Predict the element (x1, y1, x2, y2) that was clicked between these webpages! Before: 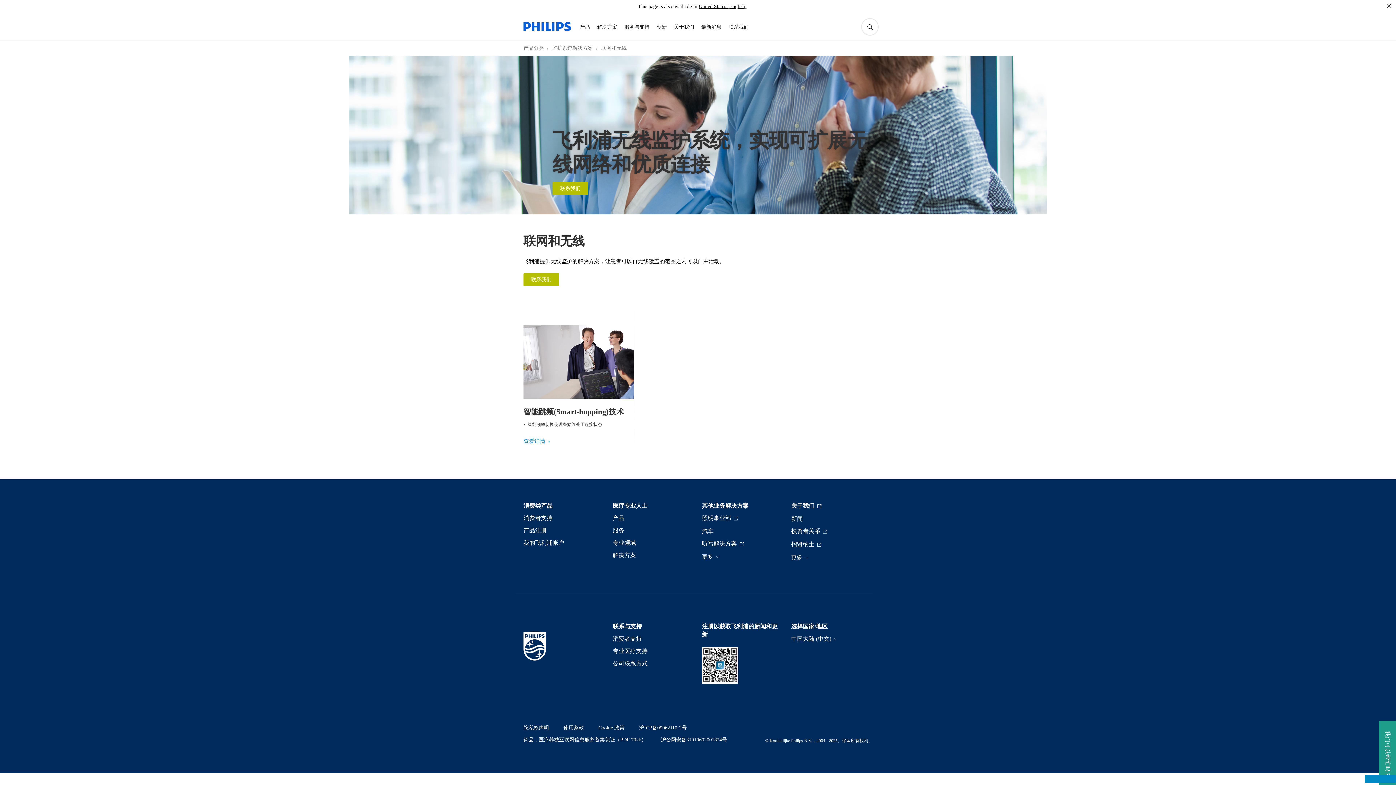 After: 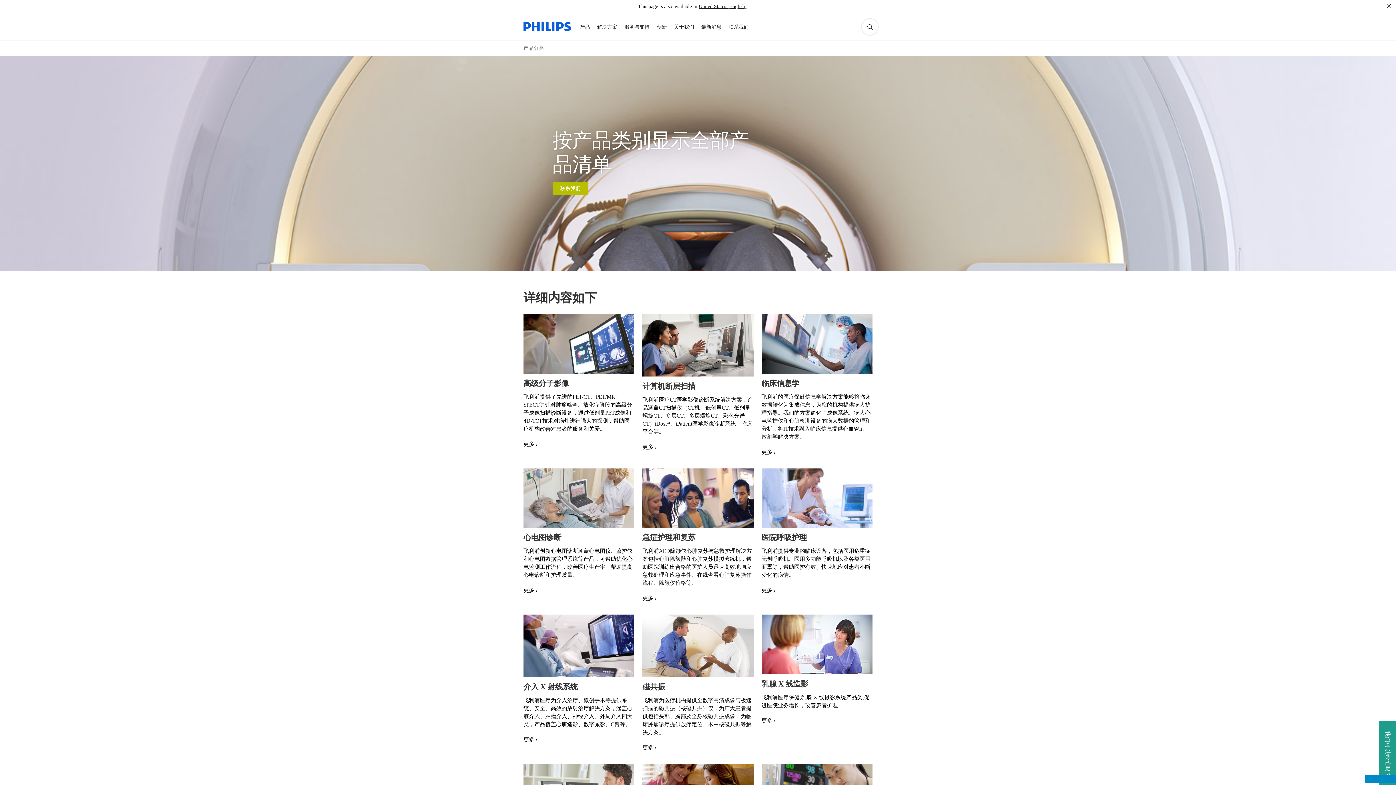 Action: bbox: (523, 44, 548, 52) label: 产品分类 